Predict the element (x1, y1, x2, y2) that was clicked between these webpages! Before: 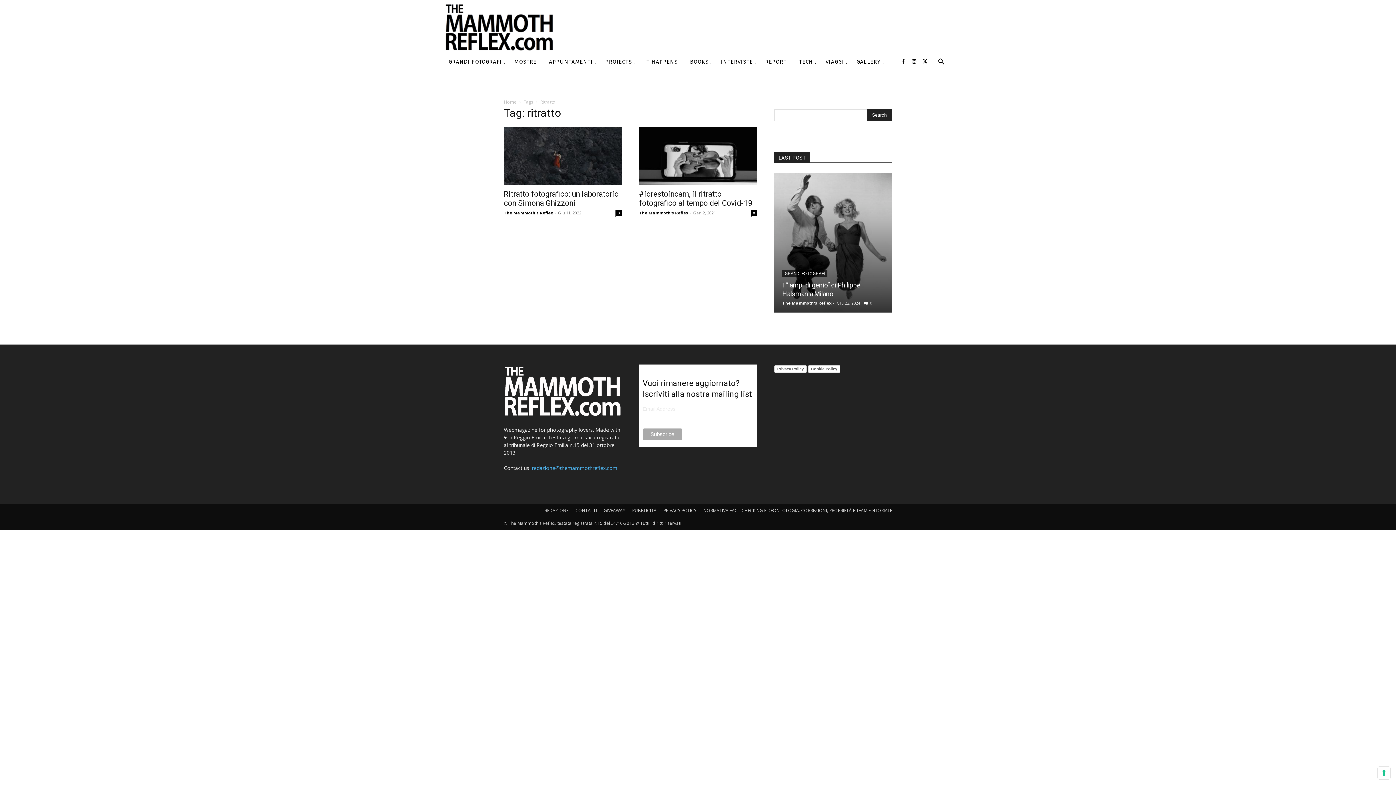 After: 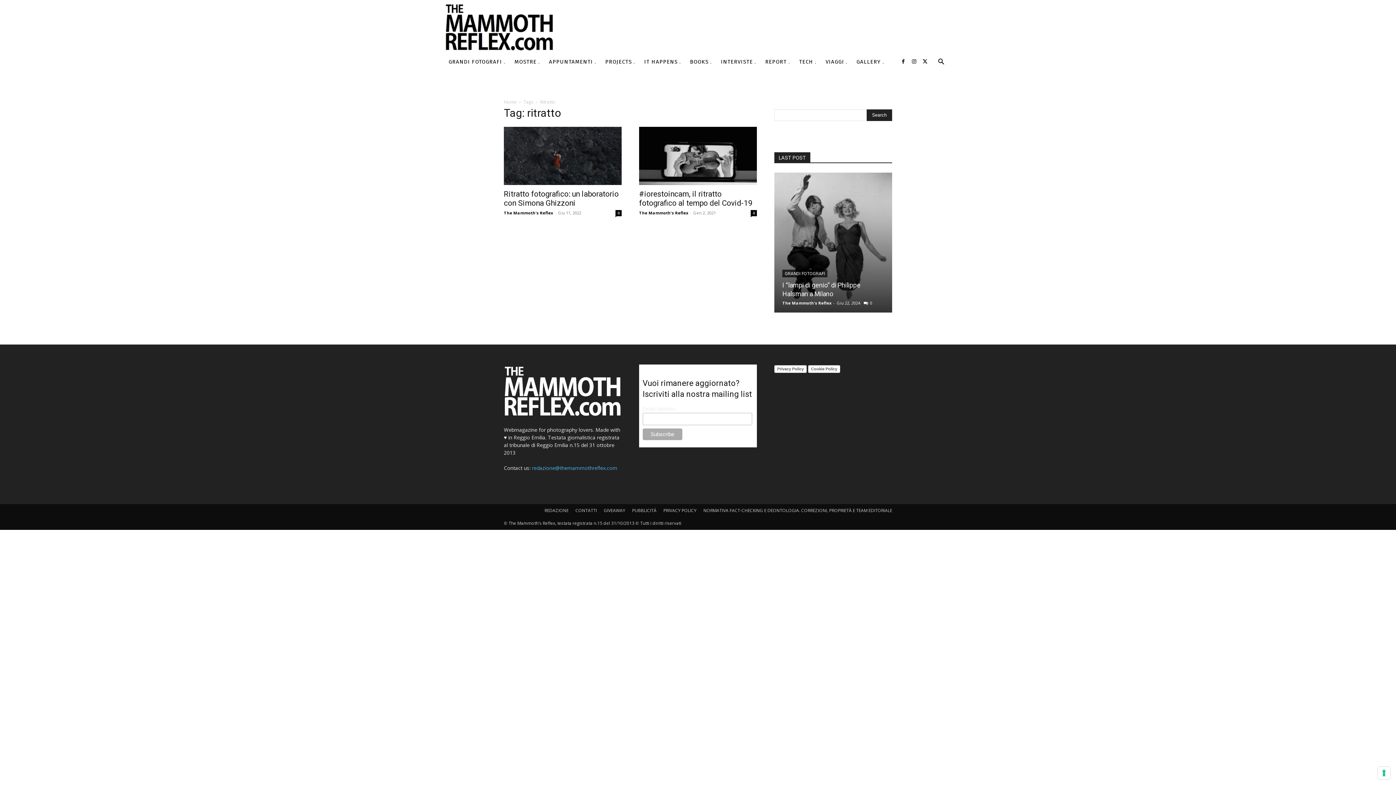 Action: bbox: (918, 55, 931, 68)